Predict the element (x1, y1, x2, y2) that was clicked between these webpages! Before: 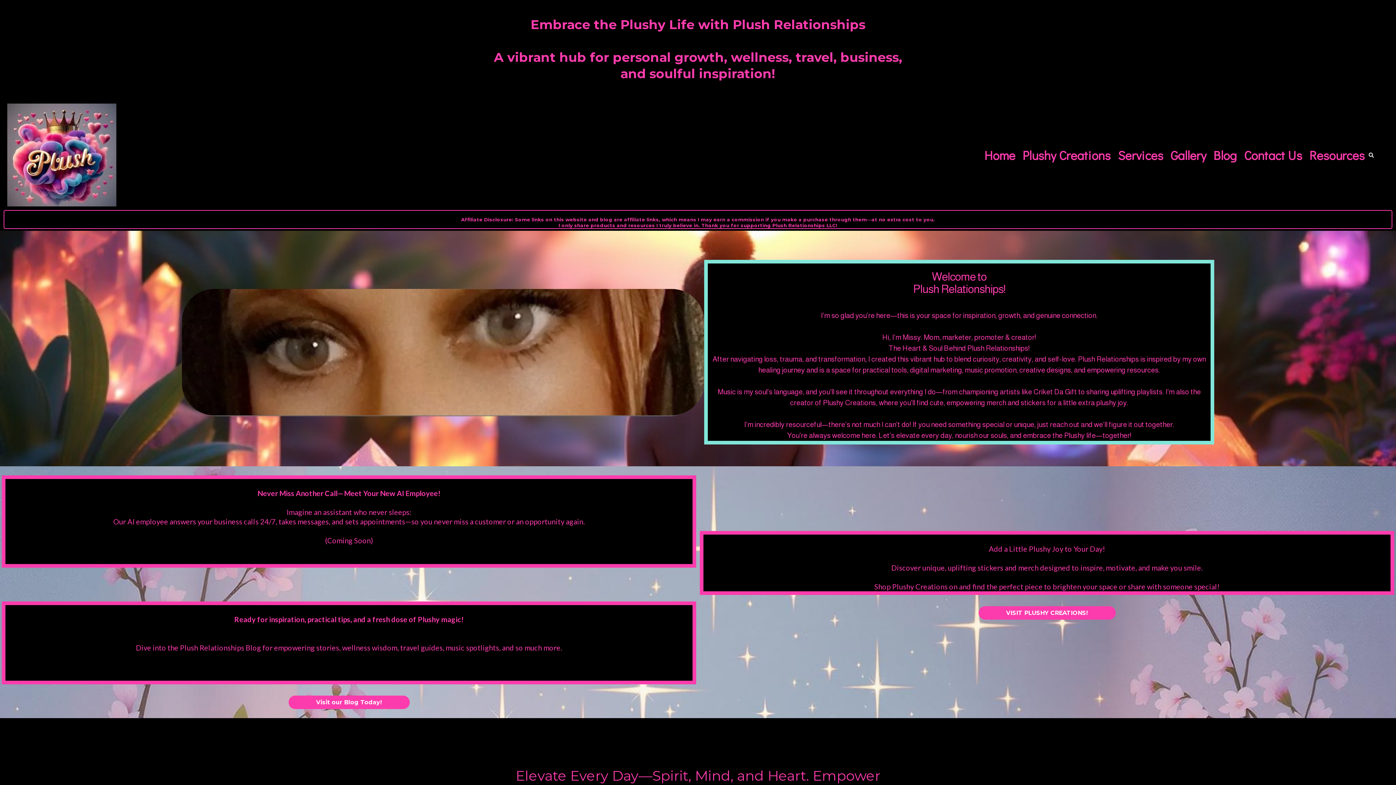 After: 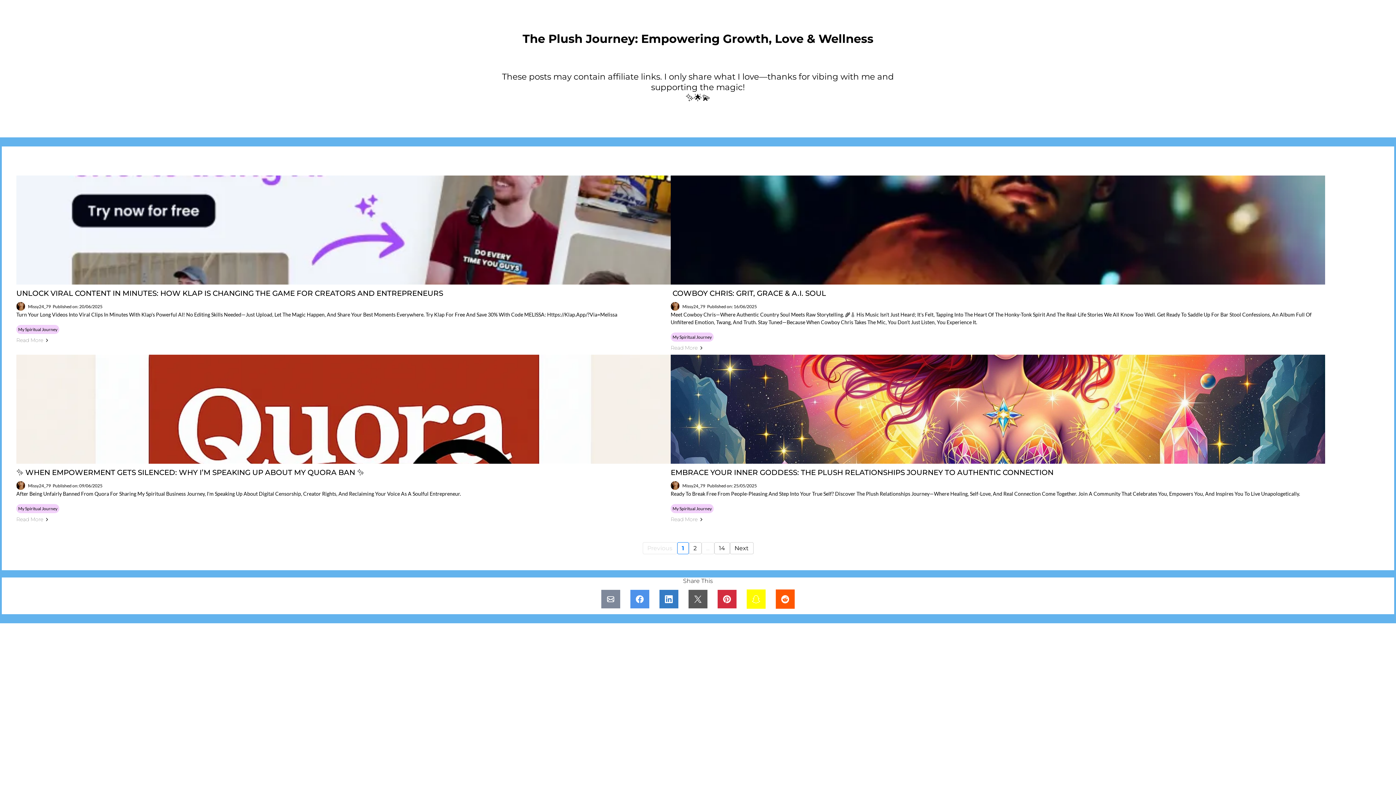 Action: label: Visit our  Blog Today!  bbox: (288, 696, 409, 709)